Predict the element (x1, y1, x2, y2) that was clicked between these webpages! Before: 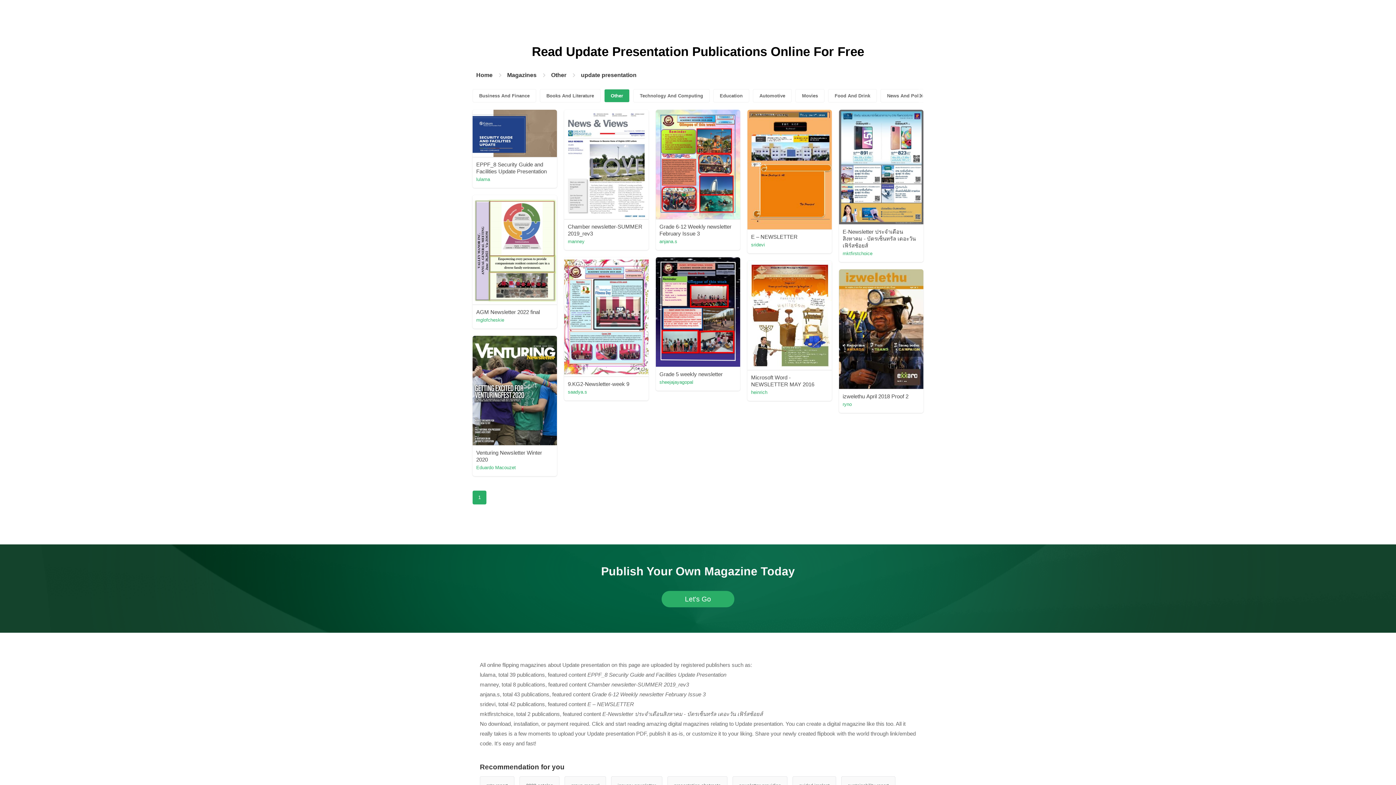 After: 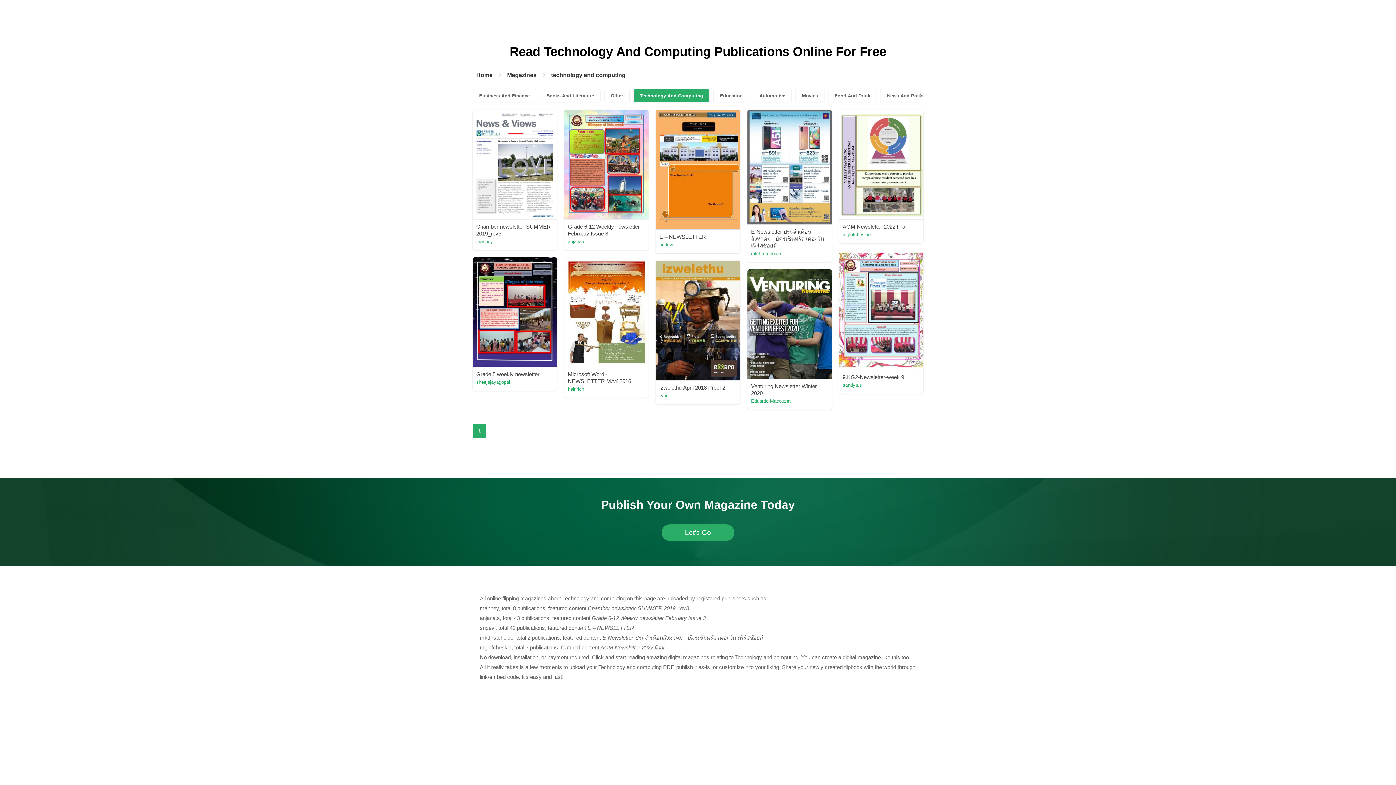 Action: bbox: (633, 89, 709, 102) label: Technology And Computing